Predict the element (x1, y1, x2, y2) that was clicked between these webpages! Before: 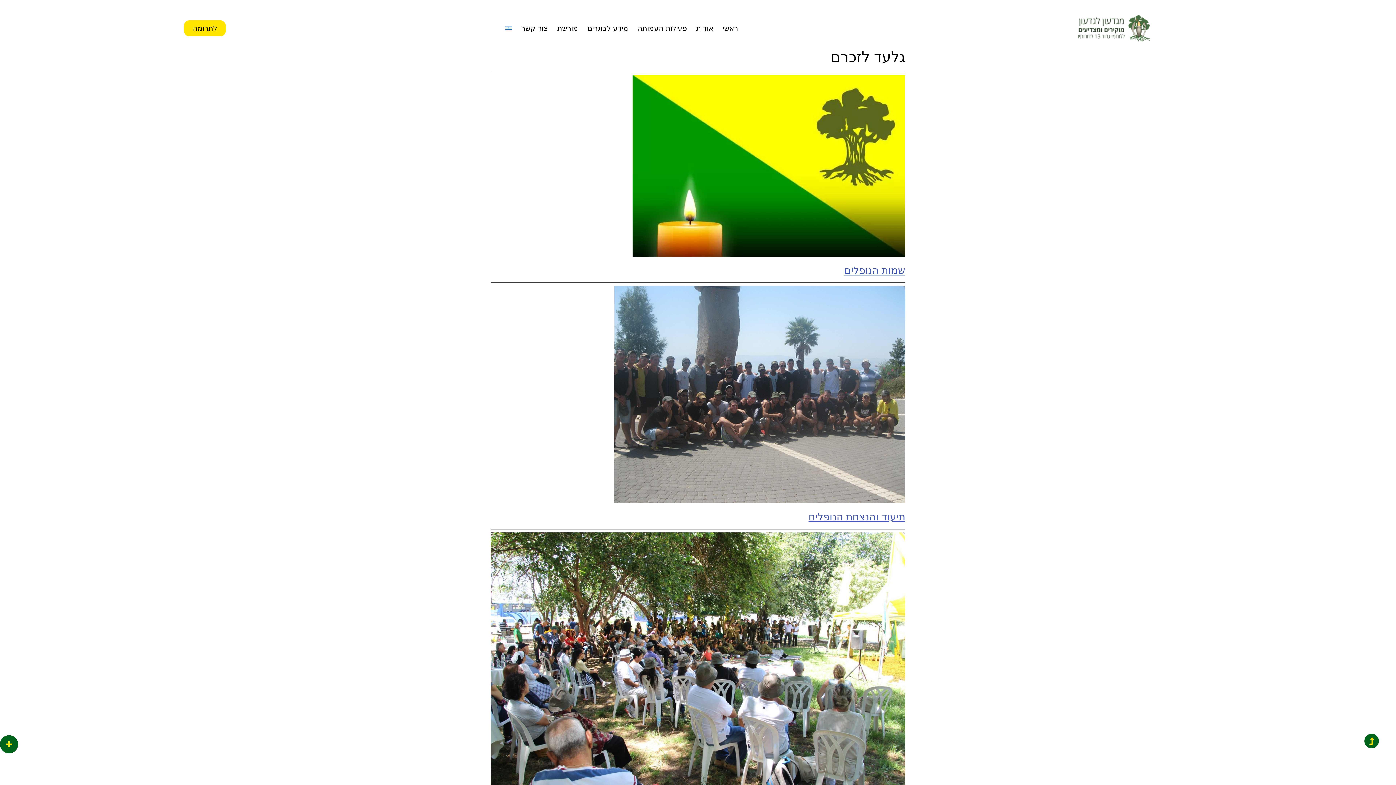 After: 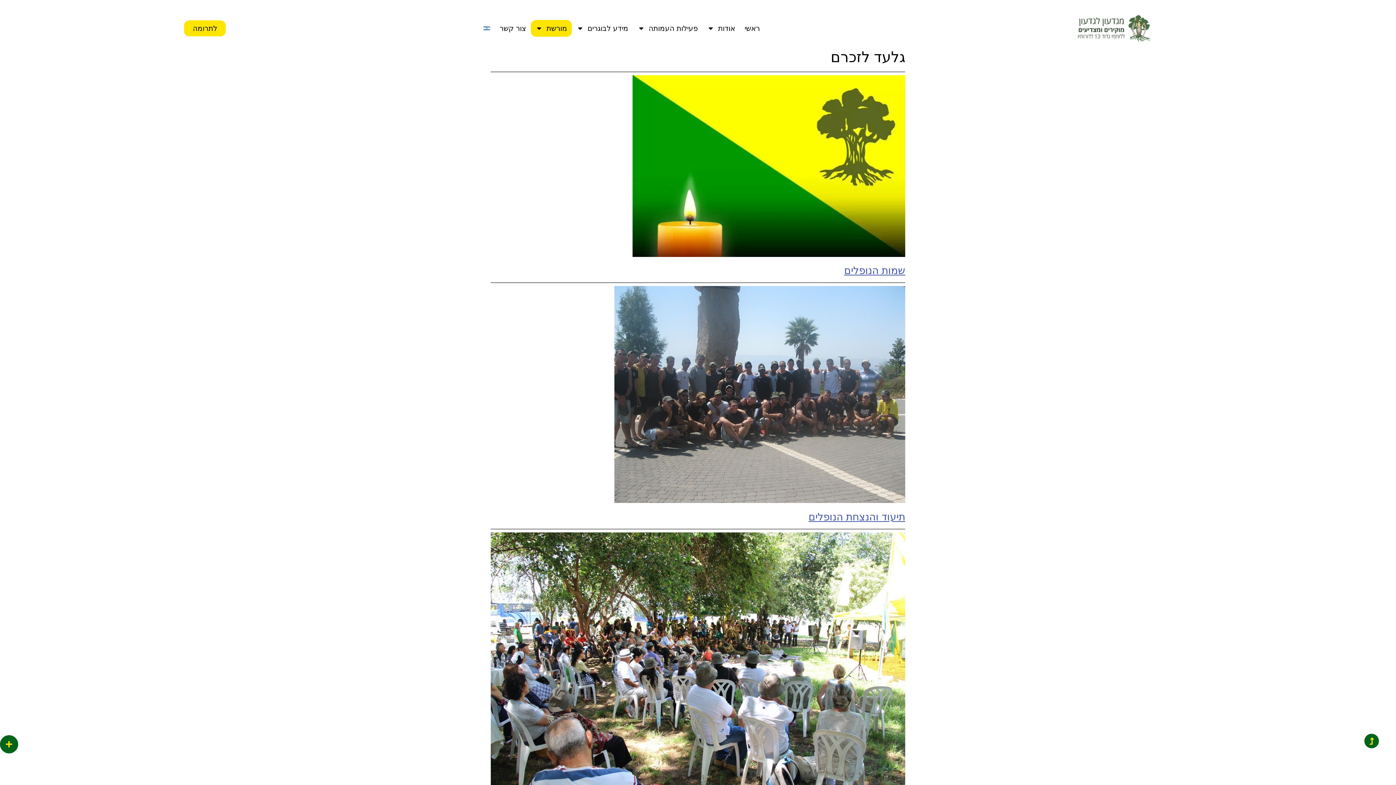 Action: bbox: (552, 19, 582, 36) label: מורשת